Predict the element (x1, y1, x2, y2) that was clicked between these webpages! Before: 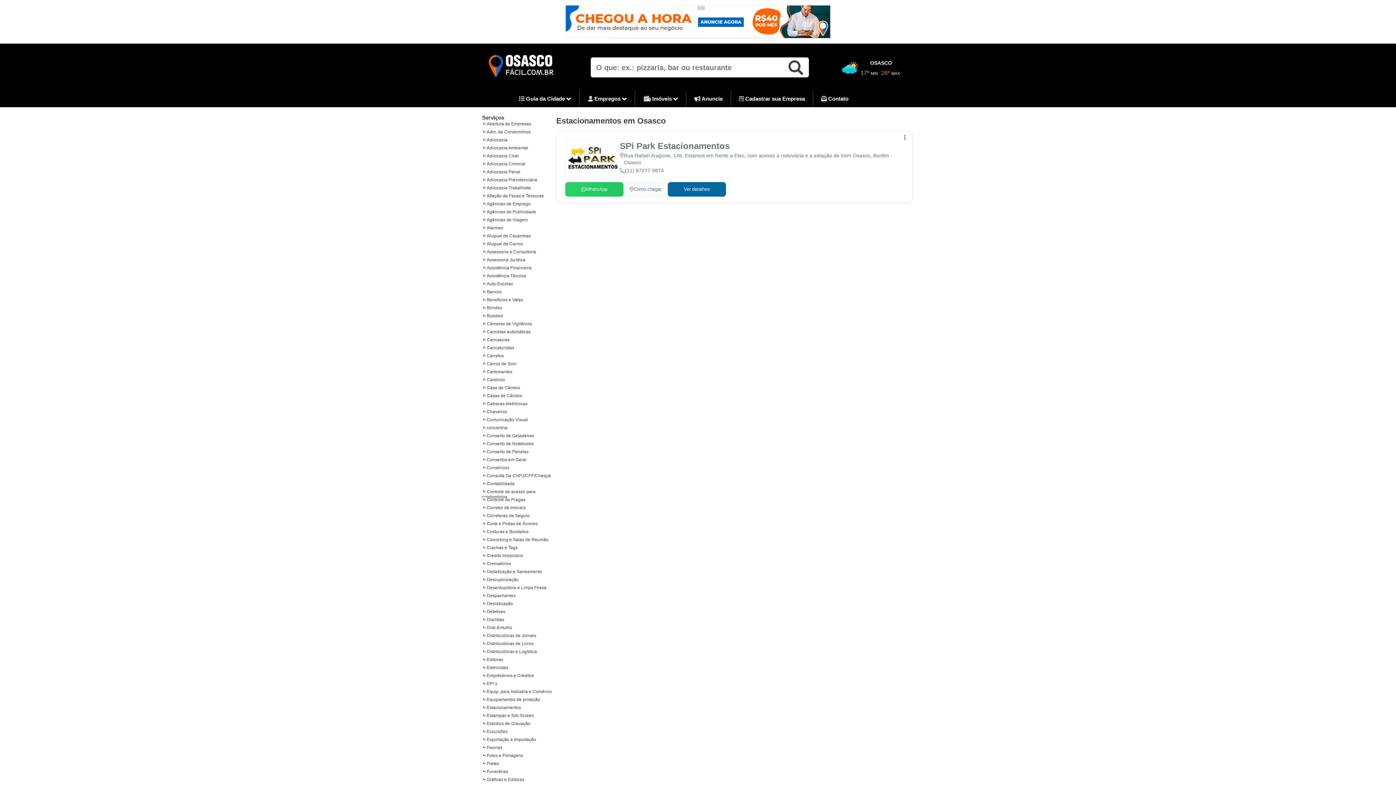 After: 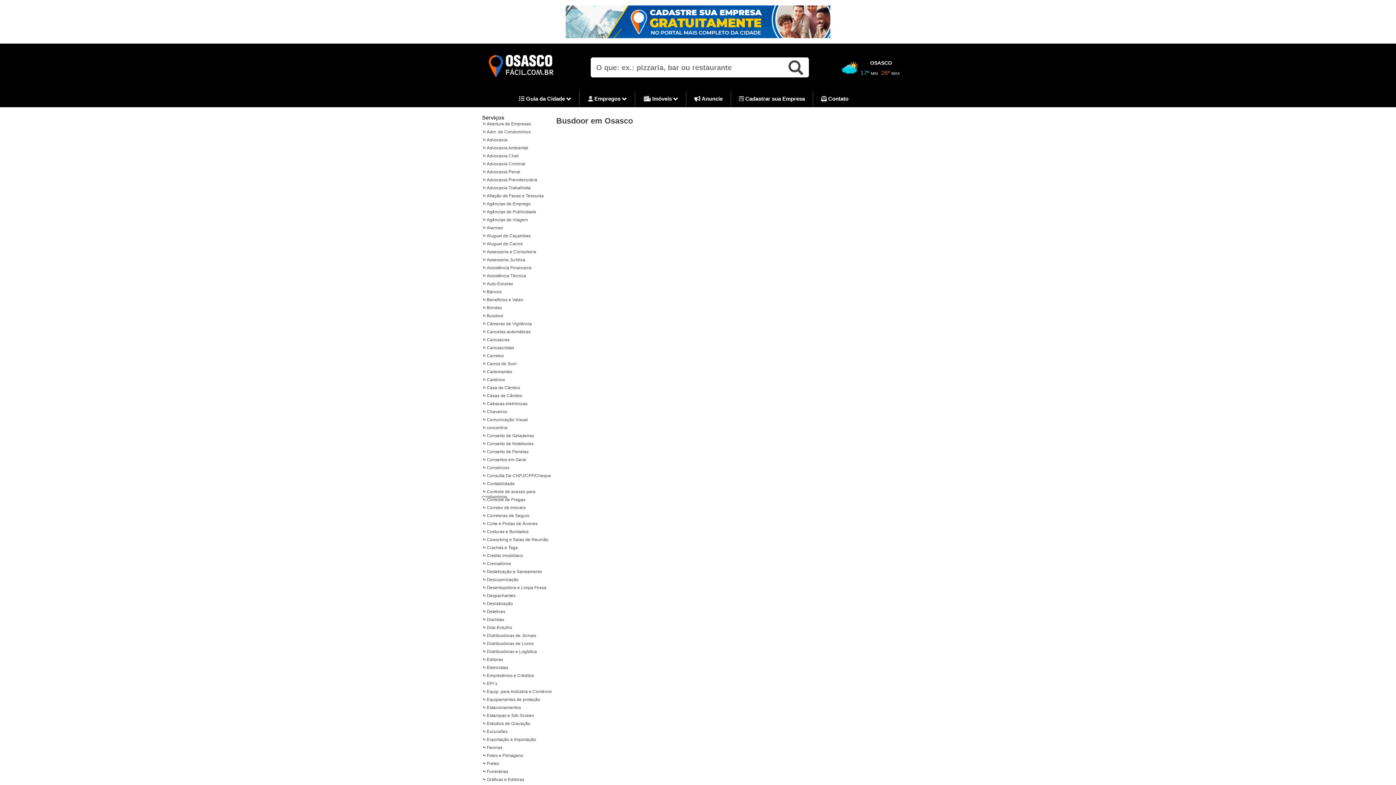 Action: bbox: (481, 312, 503, 318) label: Busdoor